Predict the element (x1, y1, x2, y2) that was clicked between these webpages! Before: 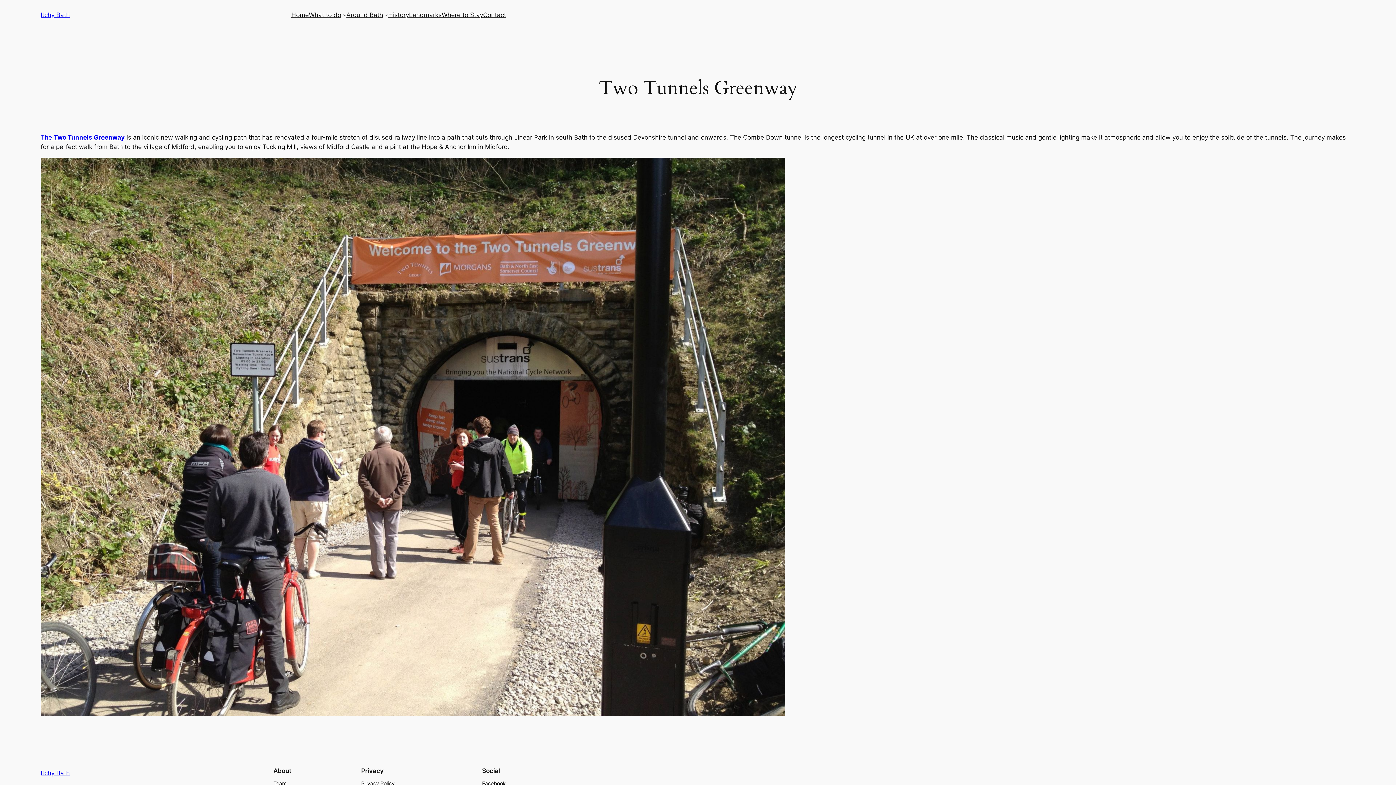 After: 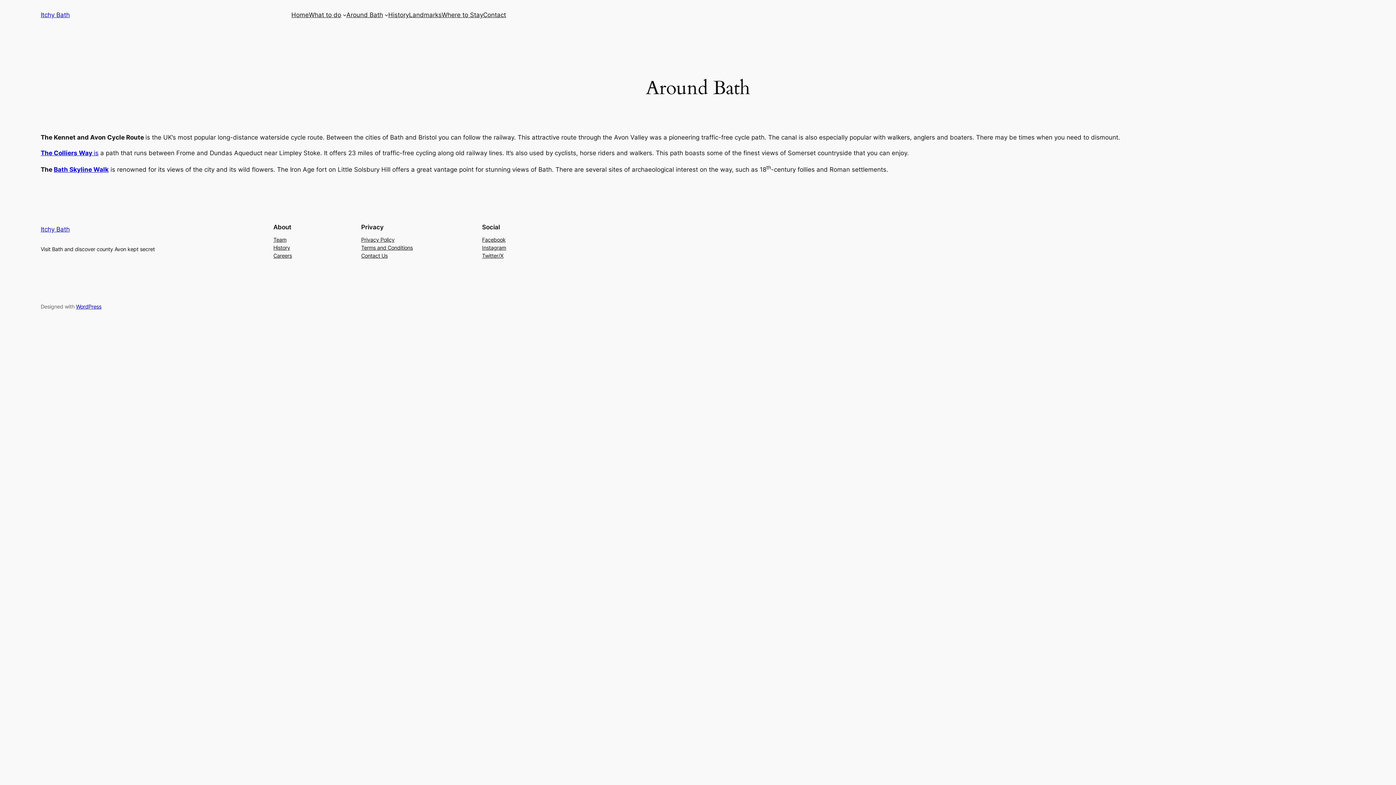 Action: bbox: (346, 10, 383, 19) label: Around Bath